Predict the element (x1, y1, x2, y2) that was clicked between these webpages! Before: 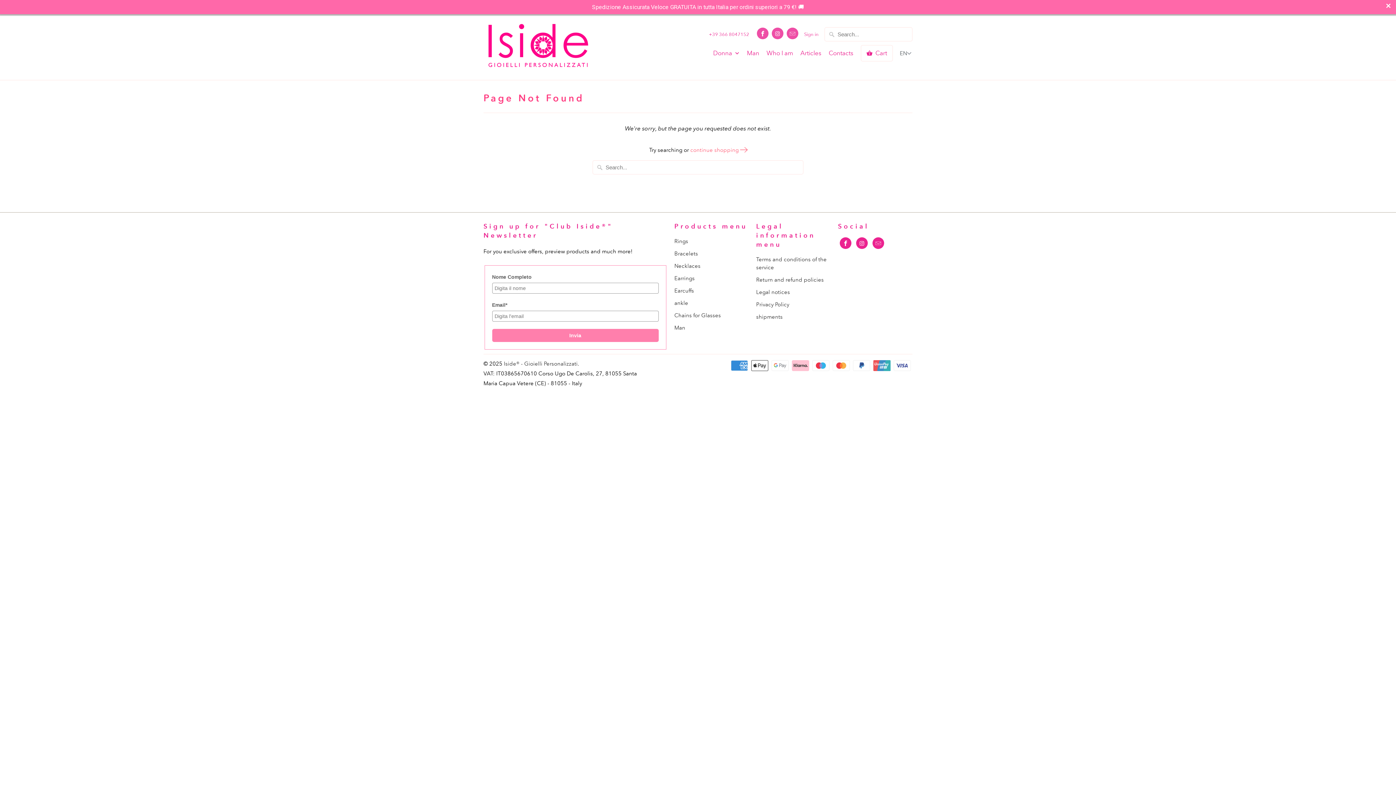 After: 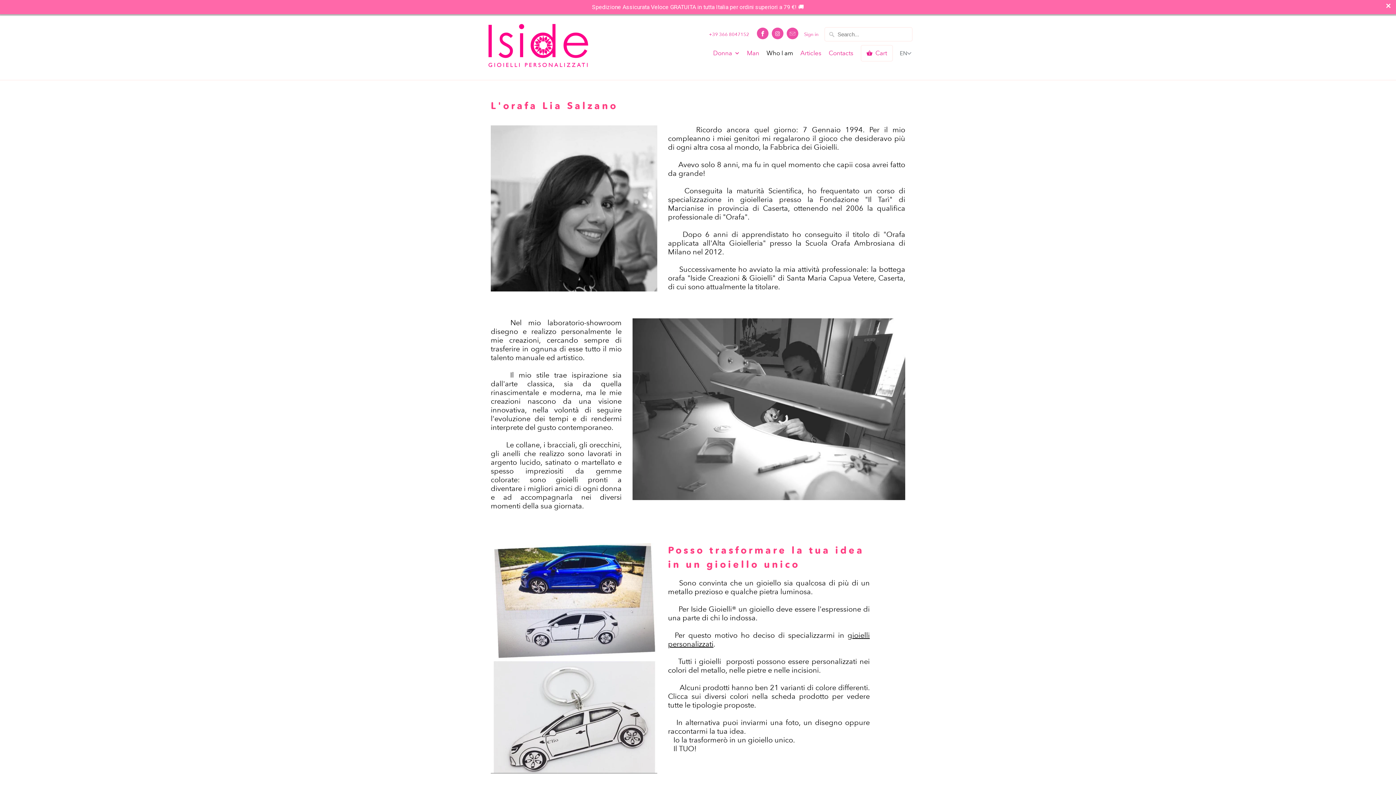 Action: bbox: (766, 49, 793, 60) label: Who I am